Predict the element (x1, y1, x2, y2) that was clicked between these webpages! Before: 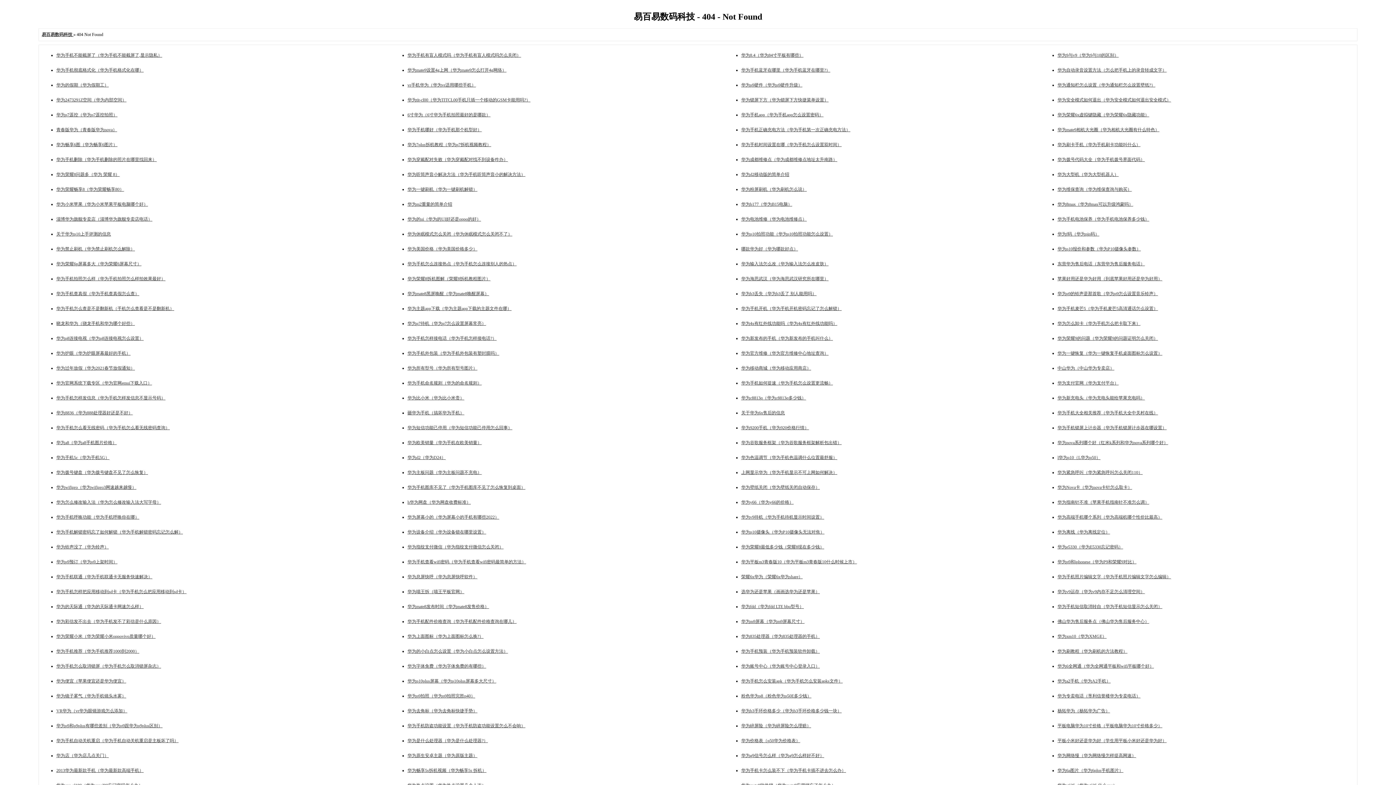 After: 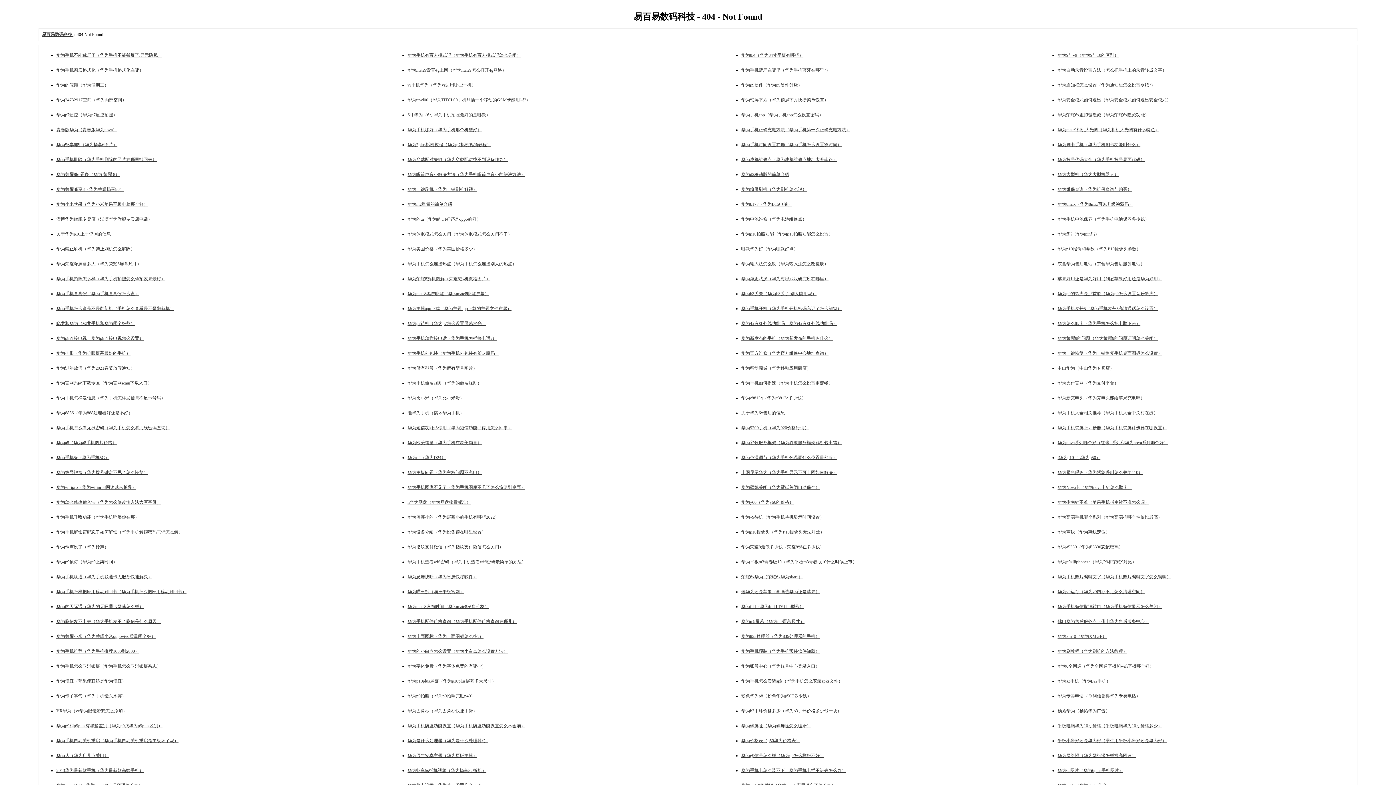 Action: bbox: (741, 559, 857, 564) label: 华为平板m3青春版10（华为平板m3青春版10什么时候上市）